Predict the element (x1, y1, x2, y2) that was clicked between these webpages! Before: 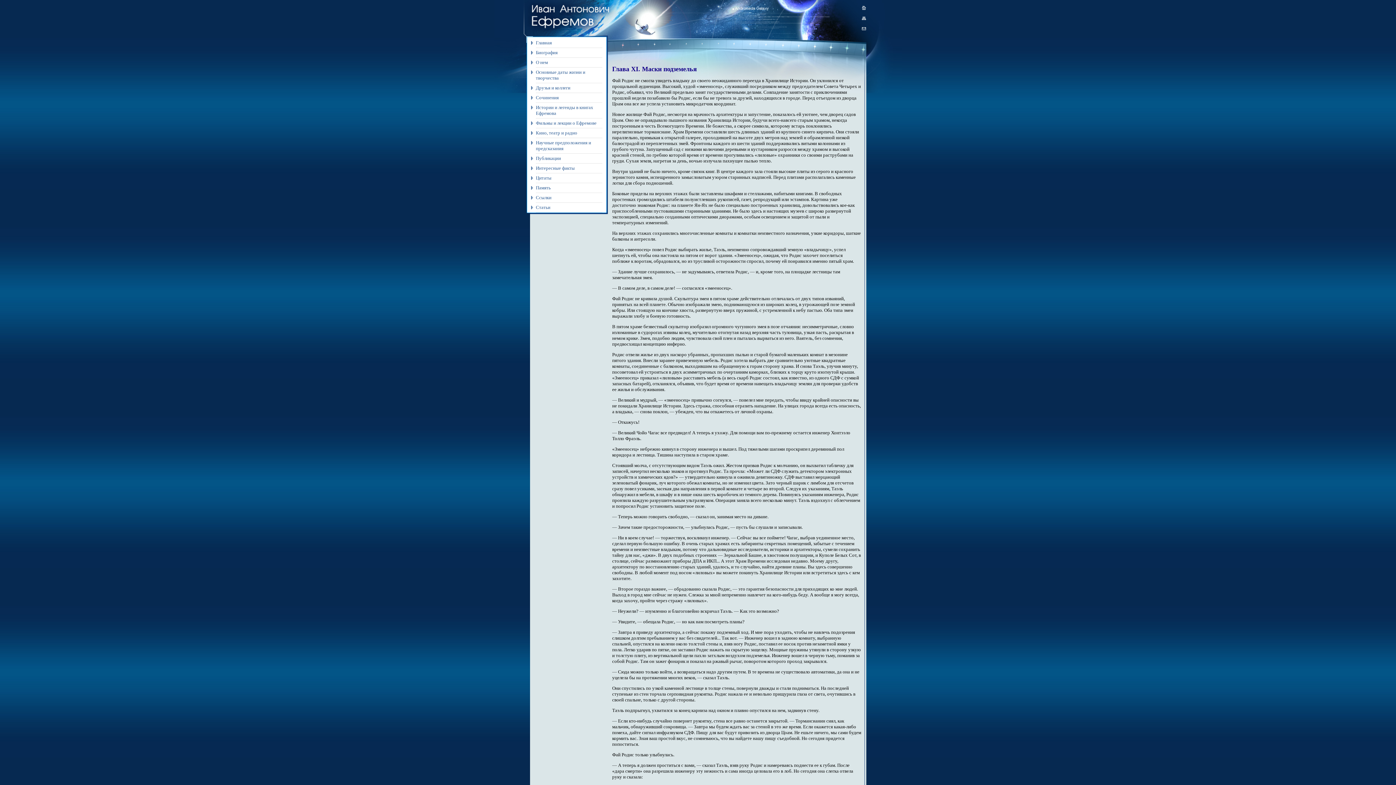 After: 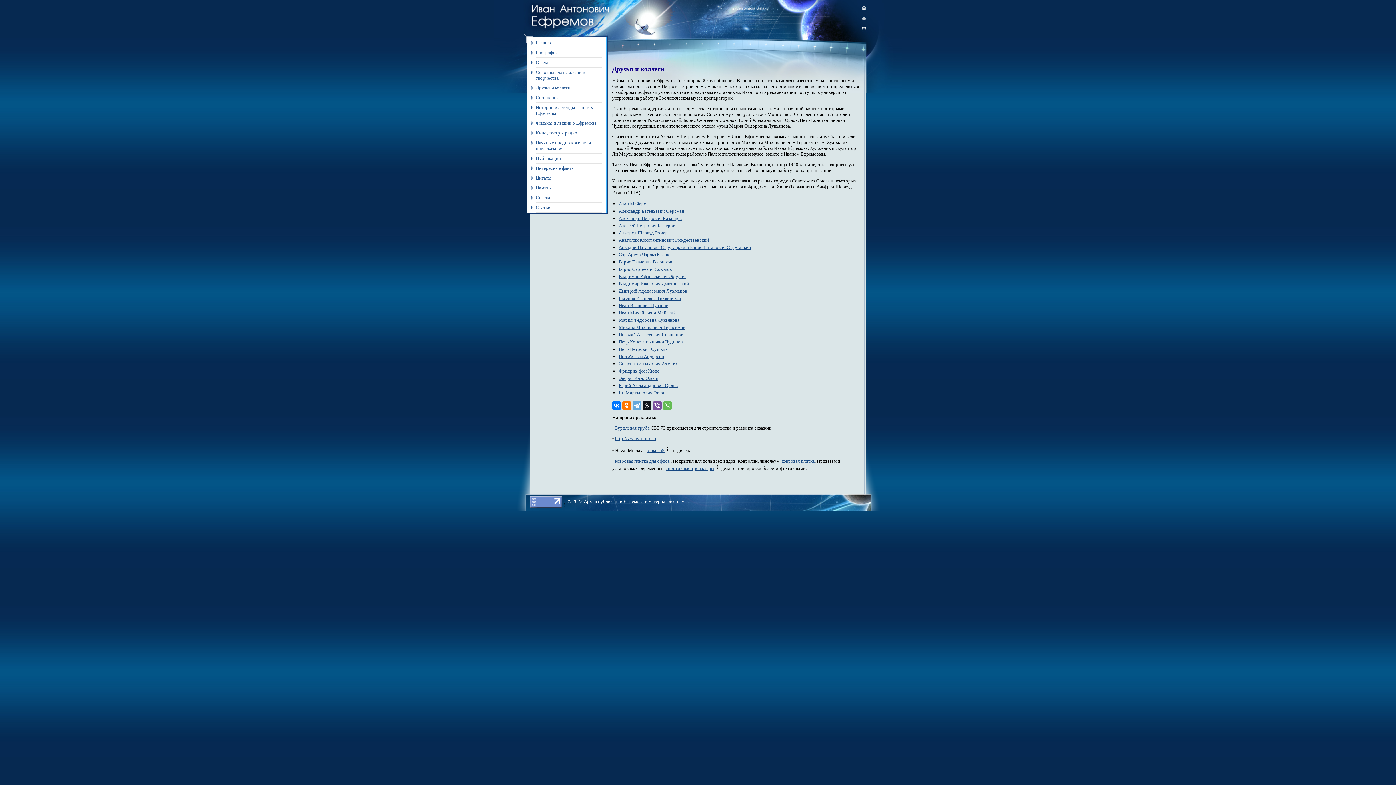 Action: label: Друзья и коллеги bbox: (526, 83, 605, 92)